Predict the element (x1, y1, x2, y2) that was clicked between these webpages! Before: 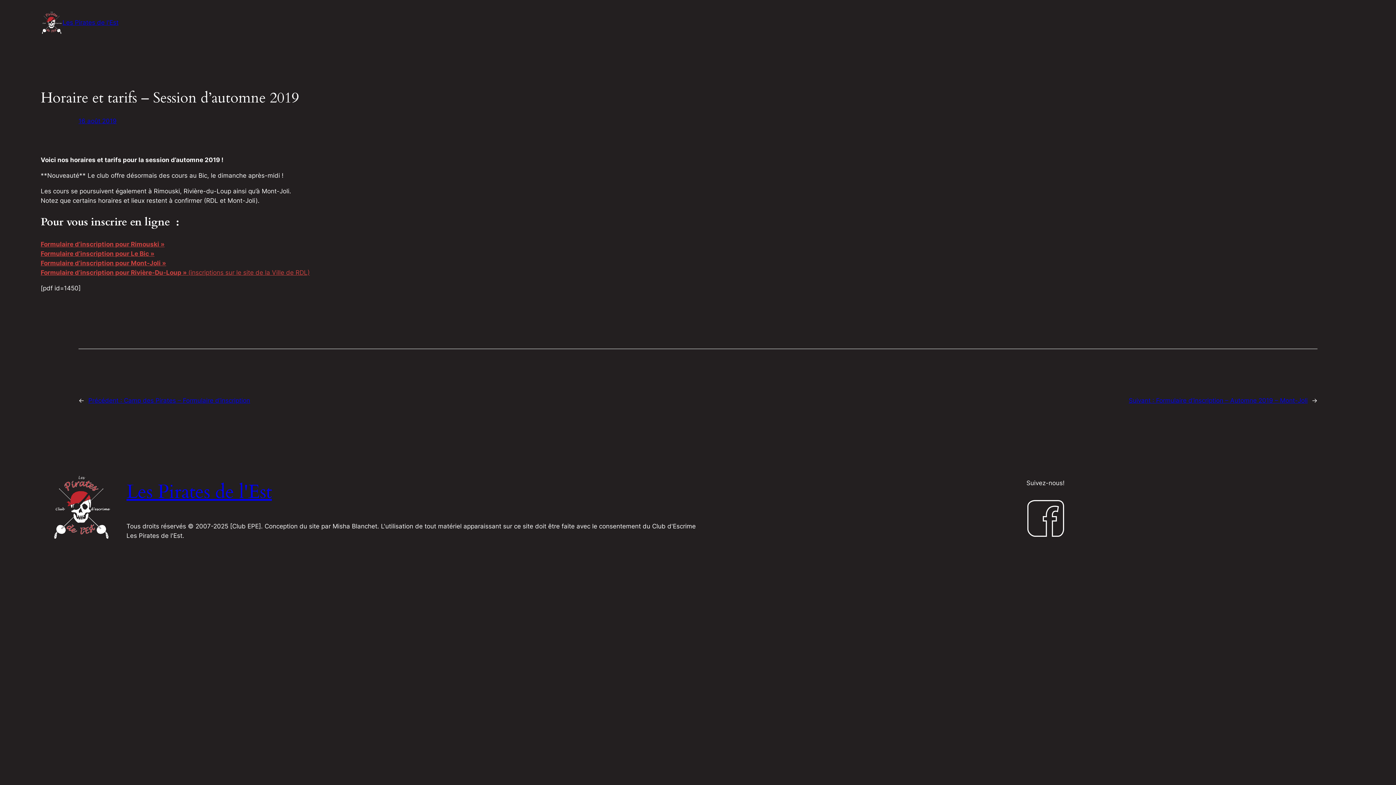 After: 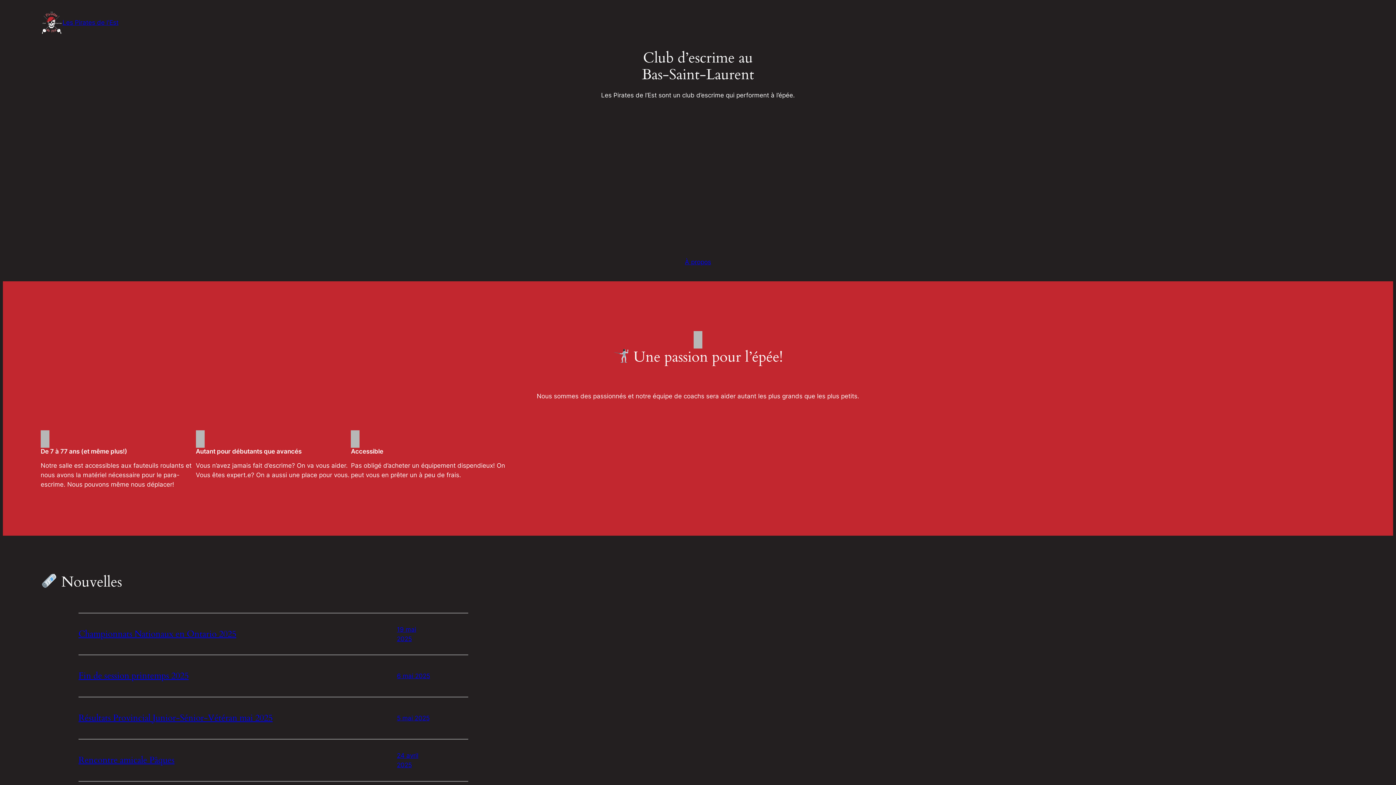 Action: bbox: (40, 10, 62, 35)